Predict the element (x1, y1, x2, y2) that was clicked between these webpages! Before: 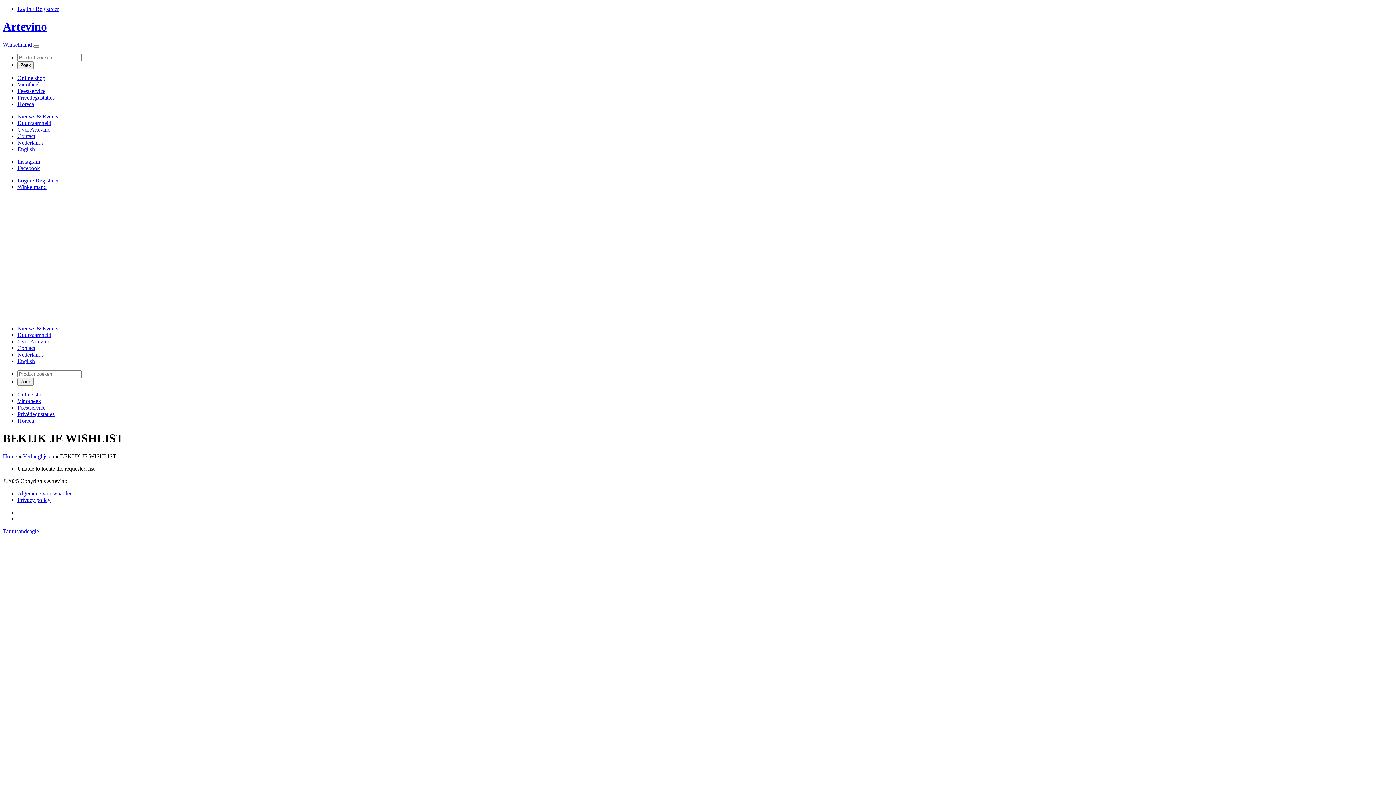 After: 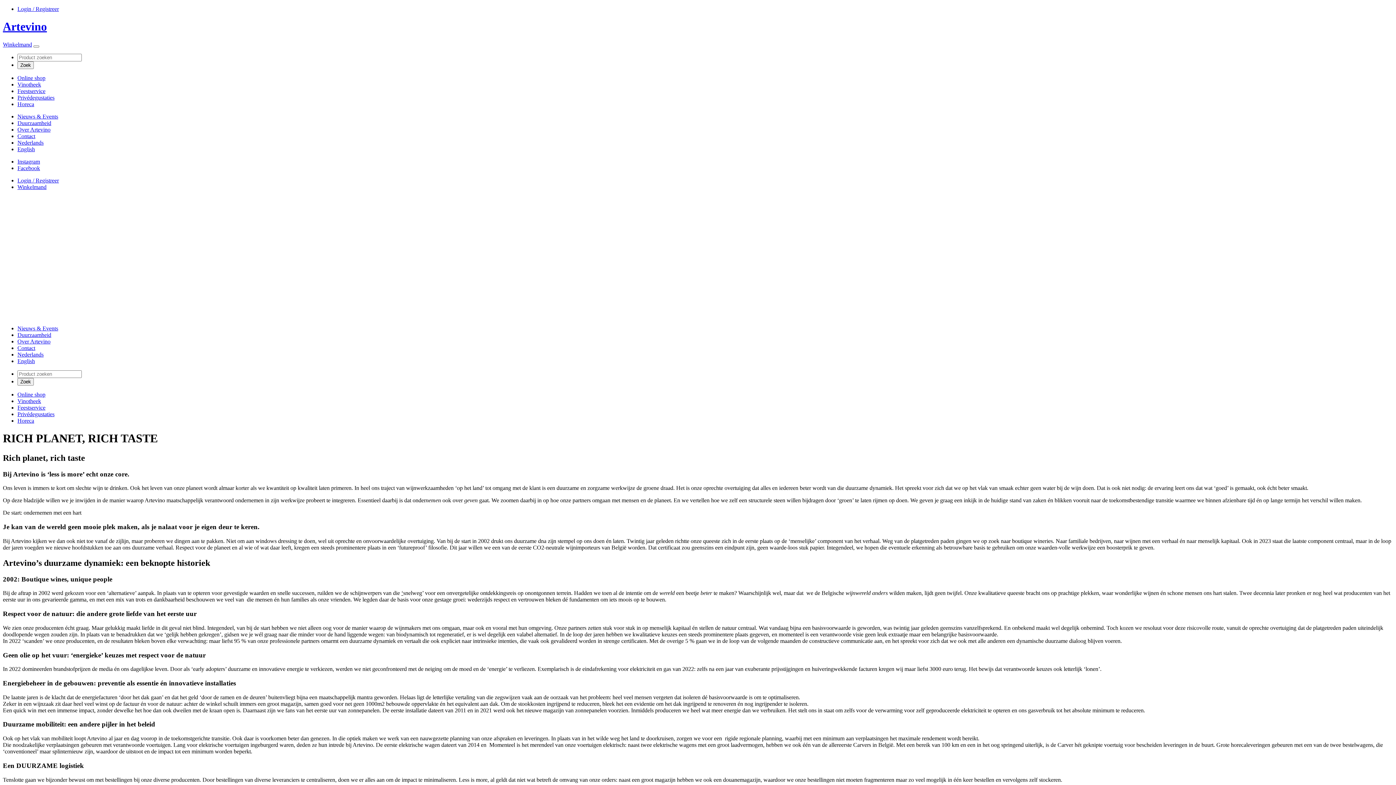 Action: bbox: (17, 119, 51, 126) label: Duurzaamheid